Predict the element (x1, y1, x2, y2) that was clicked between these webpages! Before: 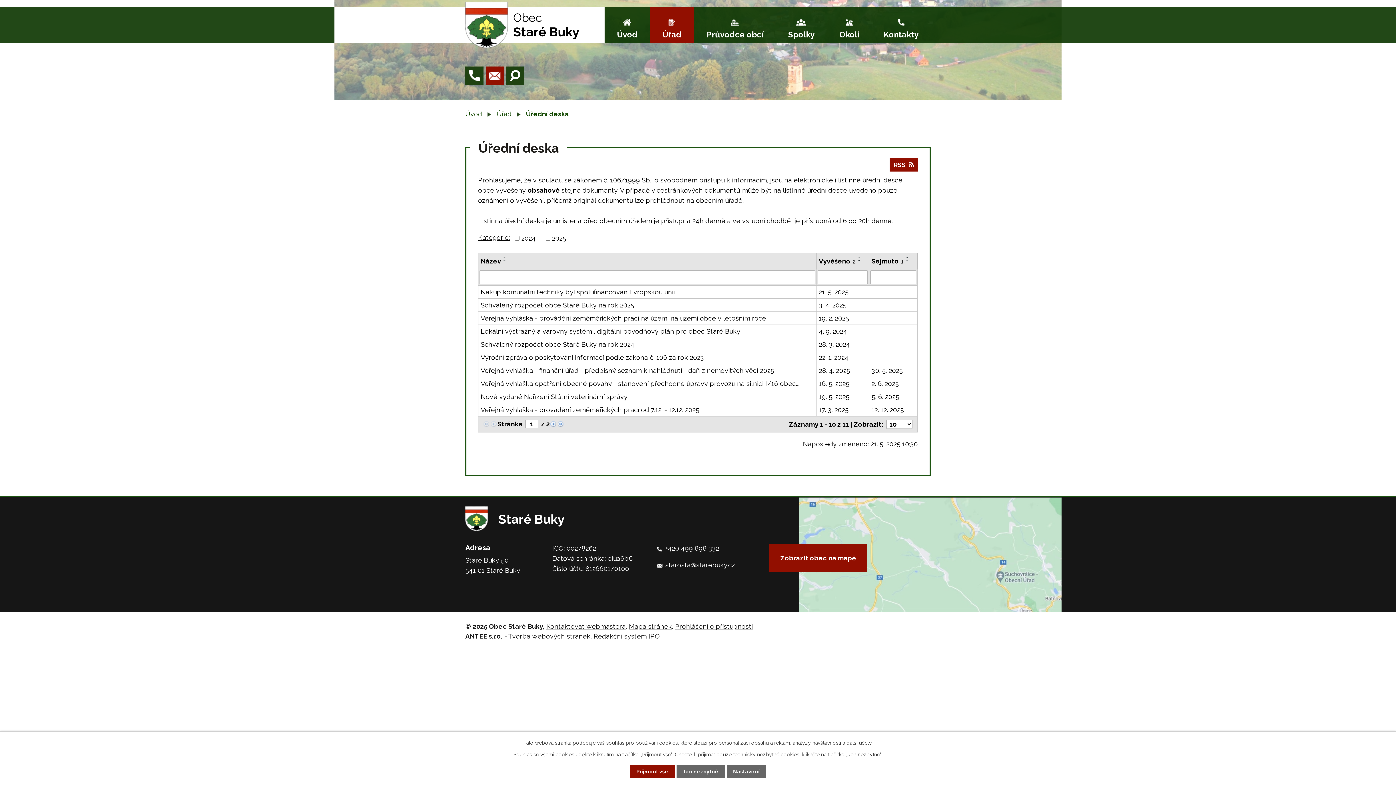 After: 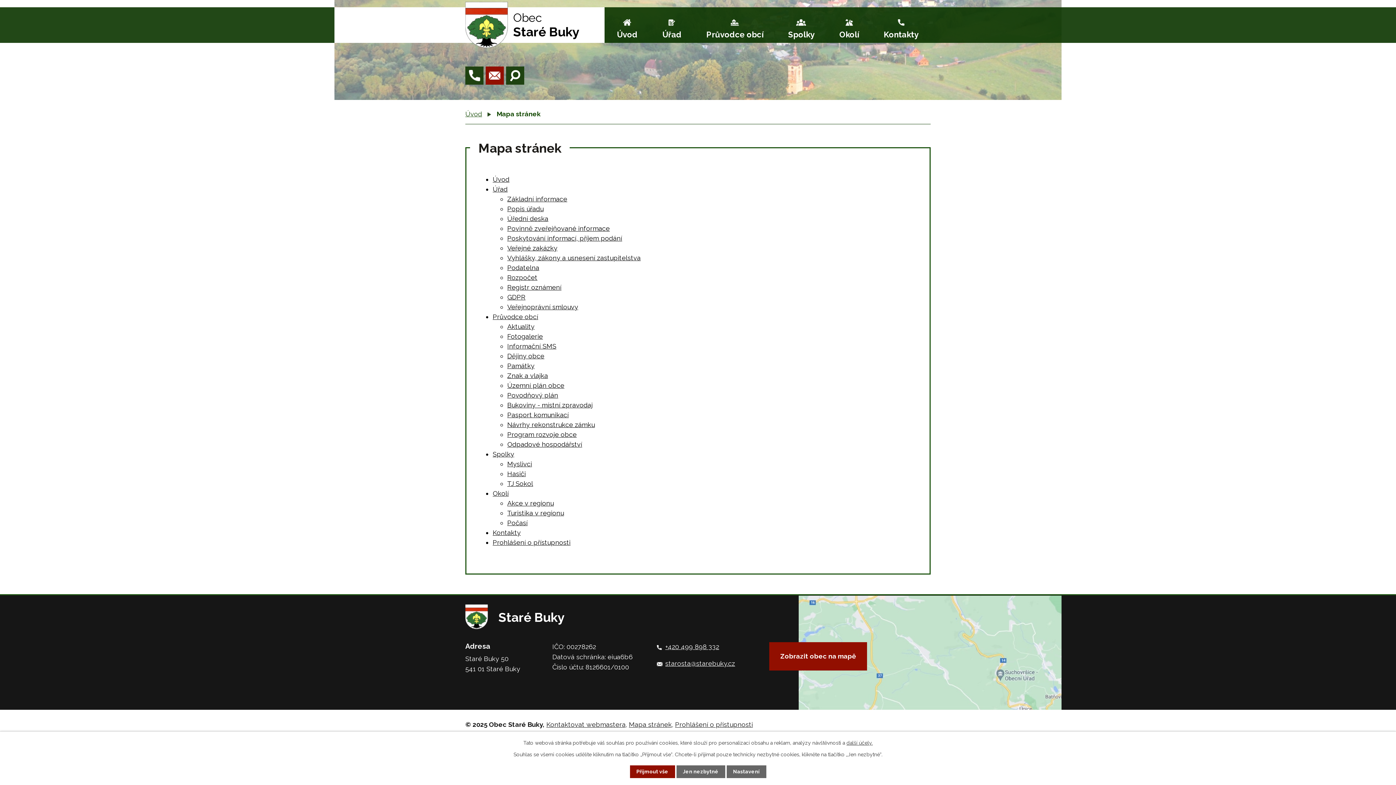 Action: bbox: (629, 622, 672, 630) label: Mapa stránek